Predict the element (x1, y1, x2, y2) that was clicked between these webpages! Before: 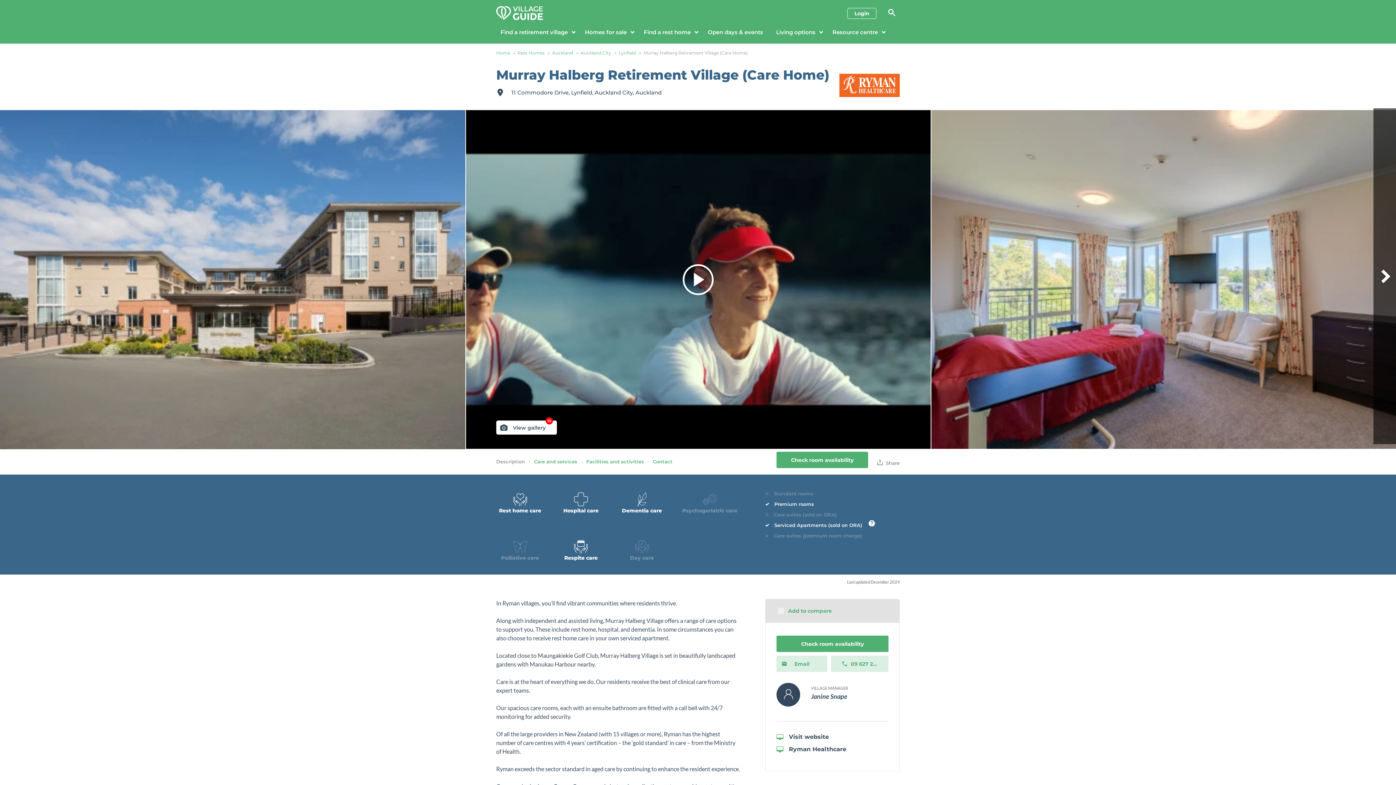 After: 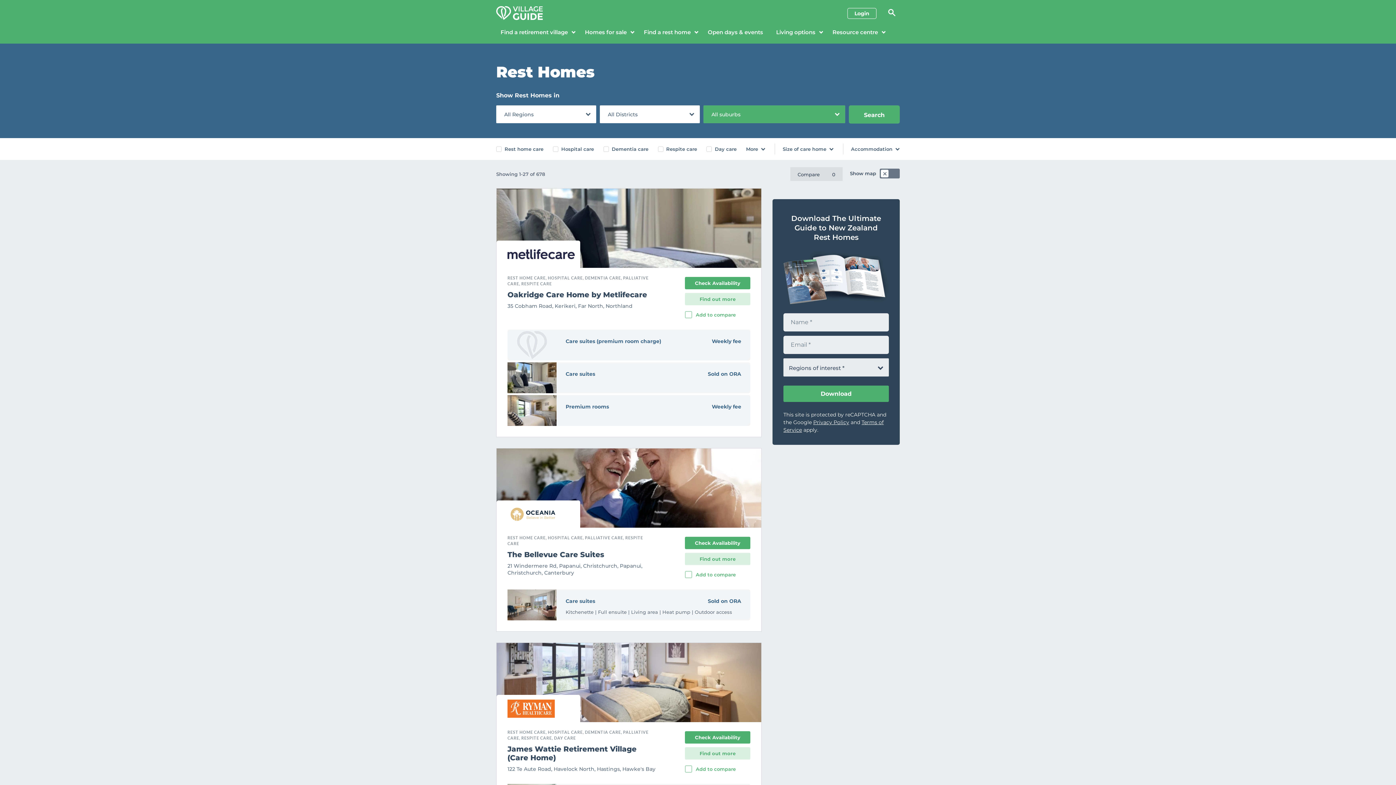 Action: bbox: (639, 24, 702, 40) label: Find a rest home